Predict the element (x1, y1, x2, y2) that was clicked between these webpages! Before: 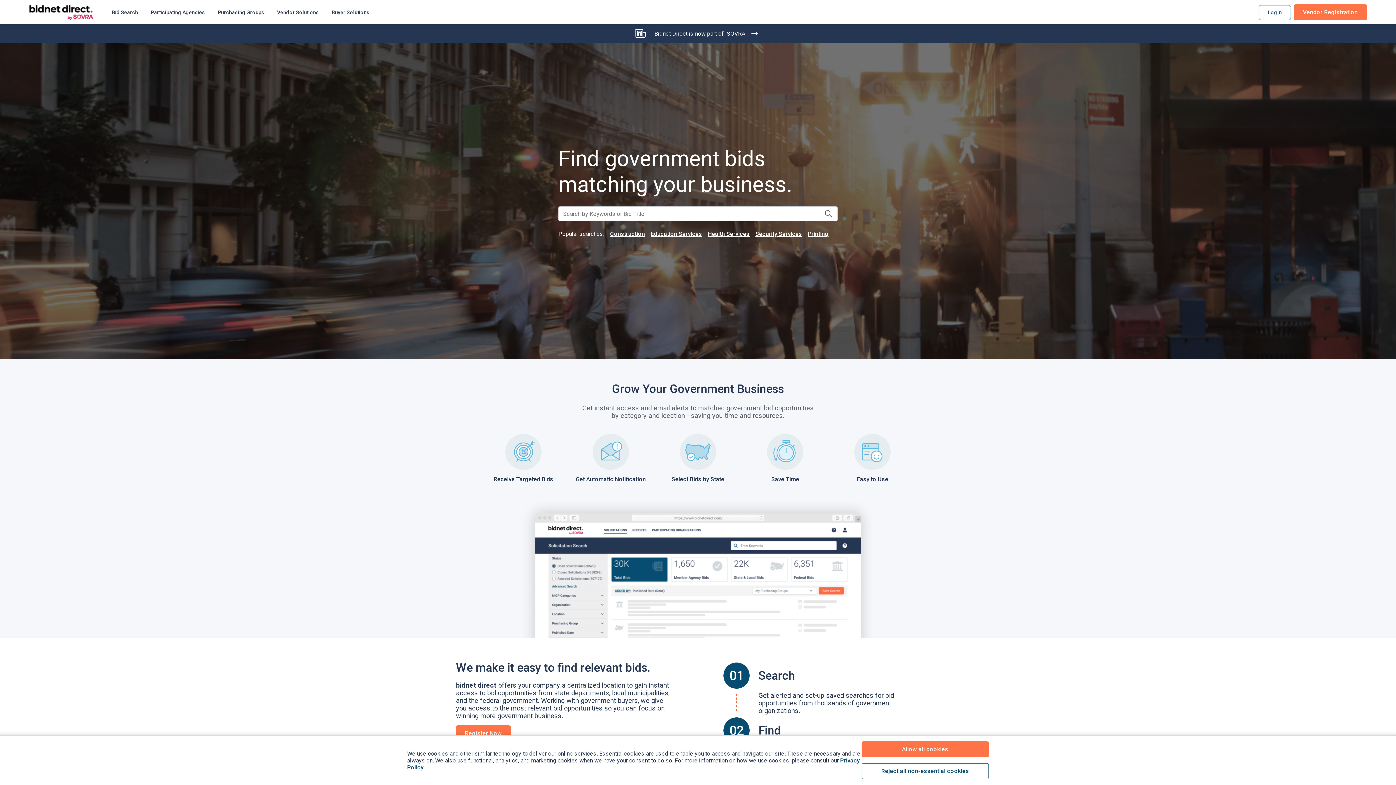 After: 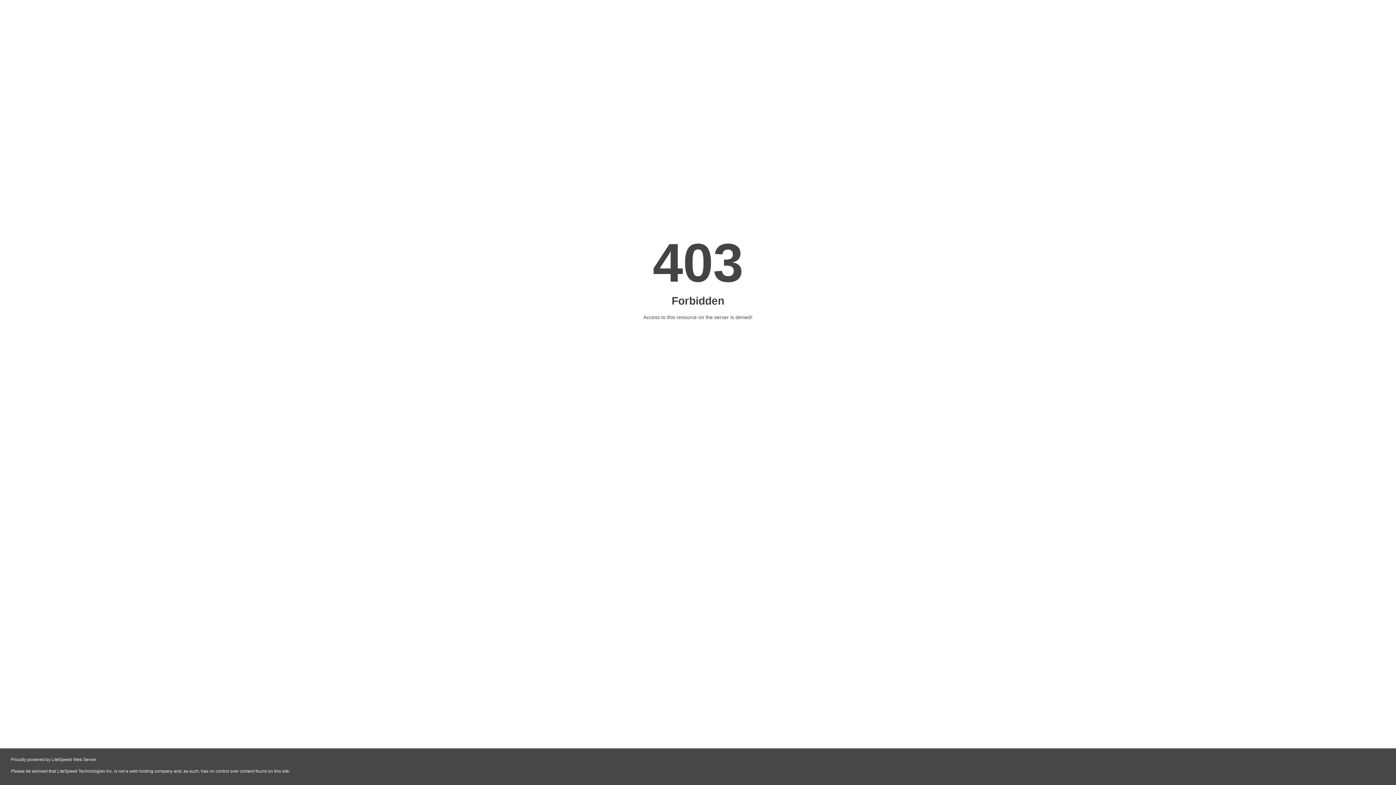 Action: bbox: (331, 8, 370, 16) label: Buyer Solutions